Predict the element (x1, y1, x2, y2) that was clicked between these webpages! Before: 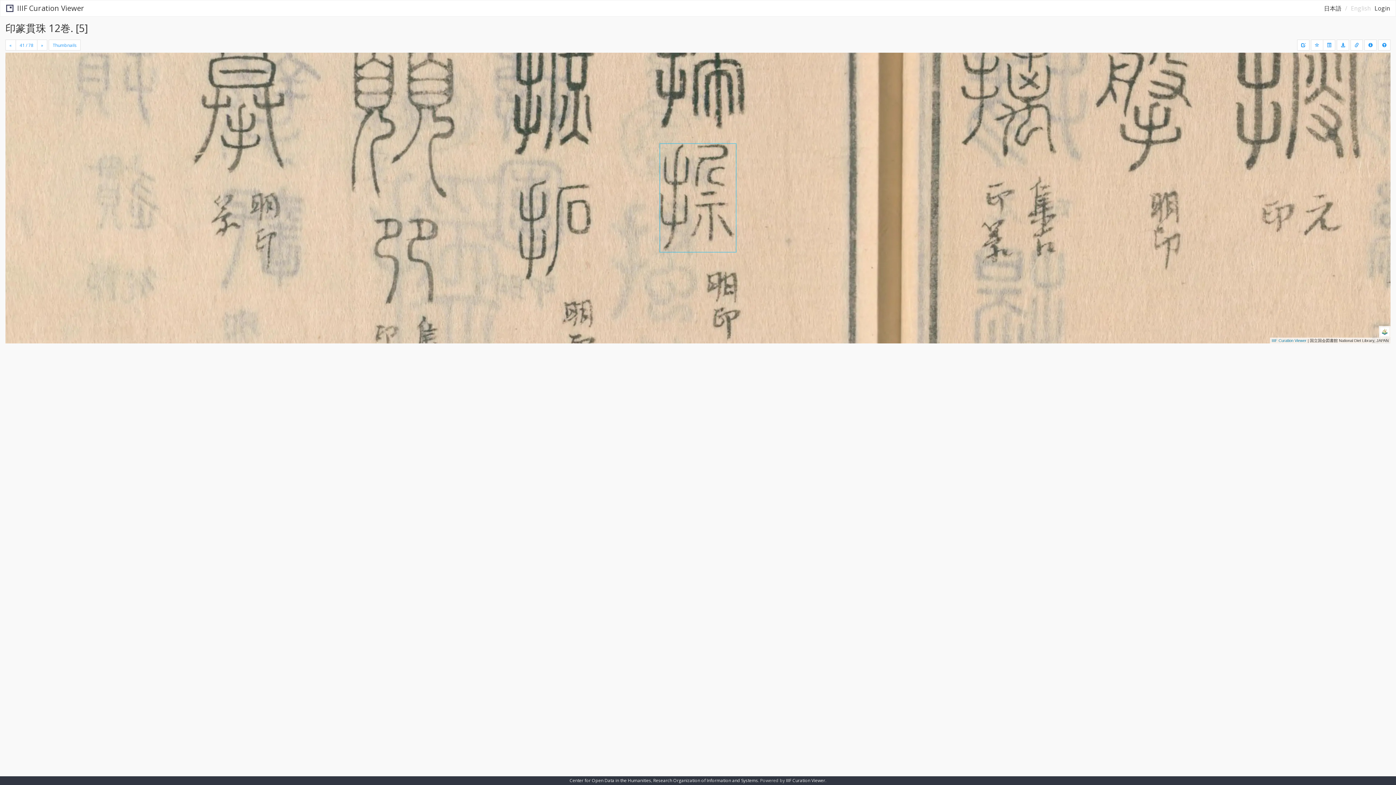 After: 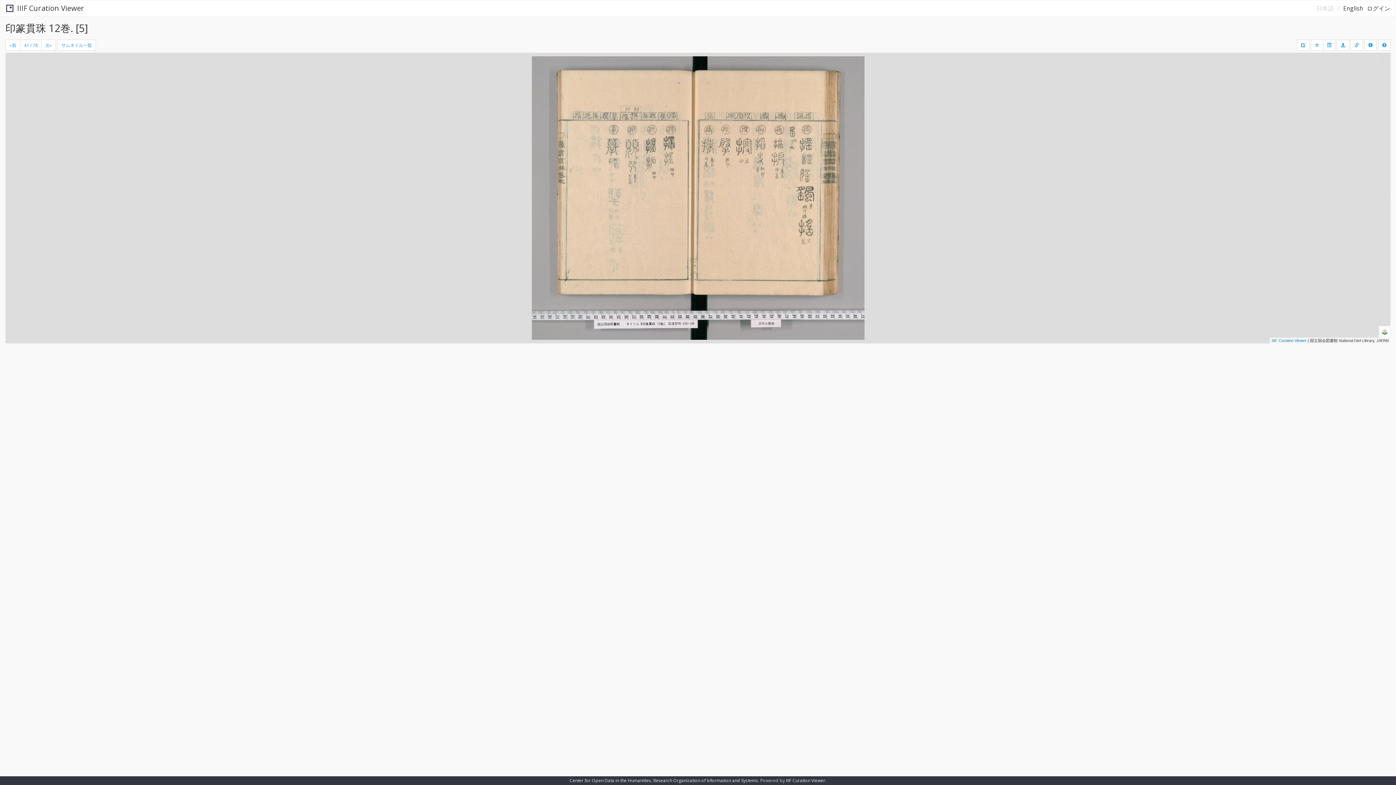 Action: label: 日本語 bbox: (1324, 4, 1341, 12)